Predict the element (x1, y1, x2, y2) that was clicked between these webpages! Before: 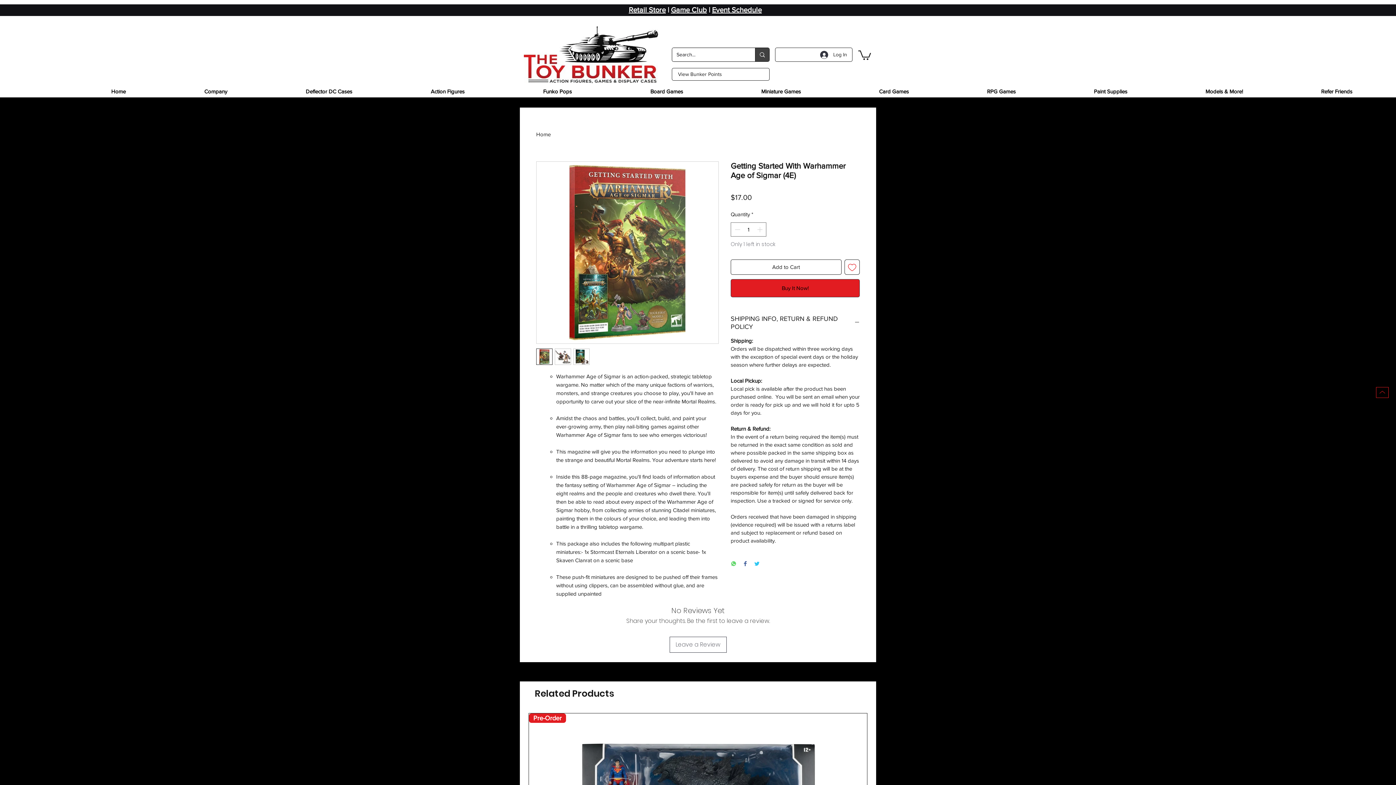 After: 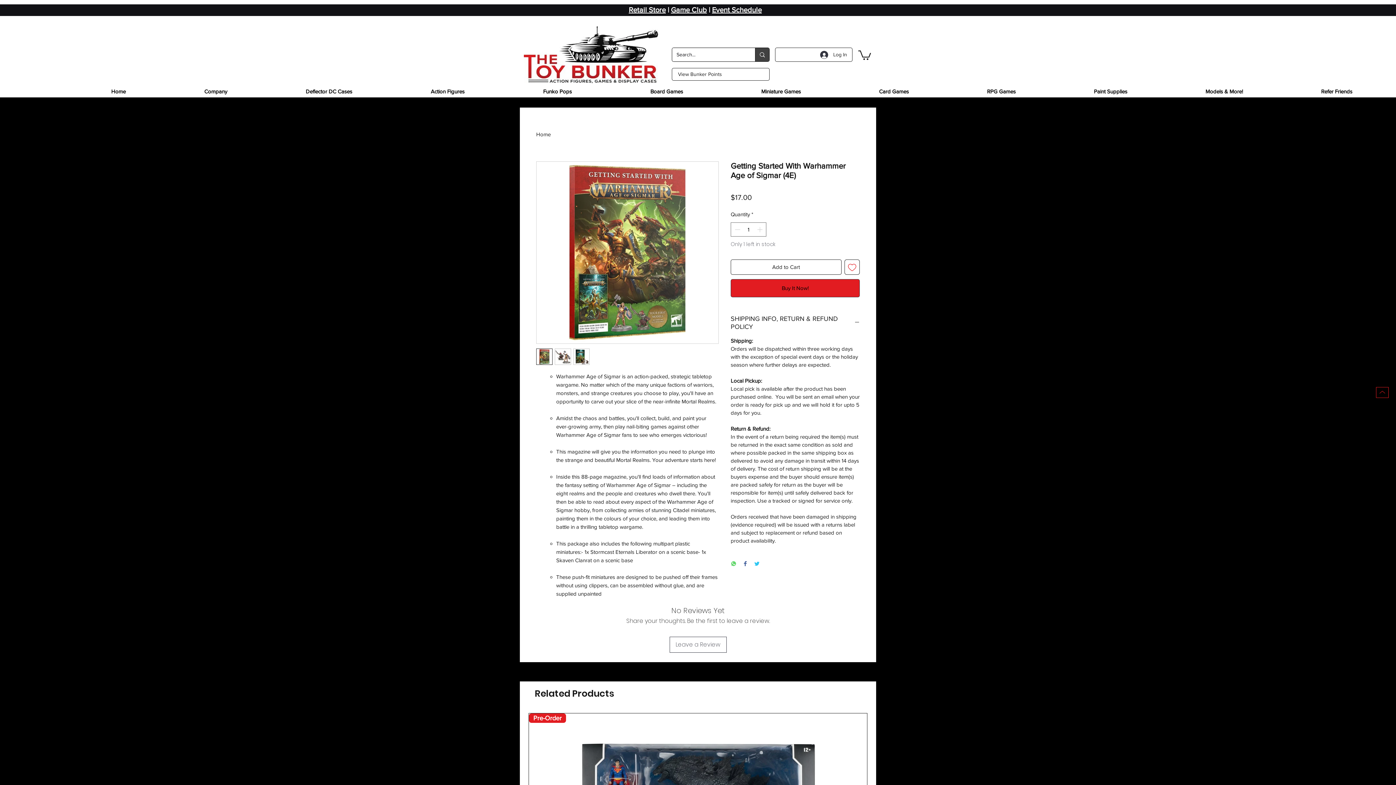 Action: bbox: (357, 86, 470, 97) label: Action Figures